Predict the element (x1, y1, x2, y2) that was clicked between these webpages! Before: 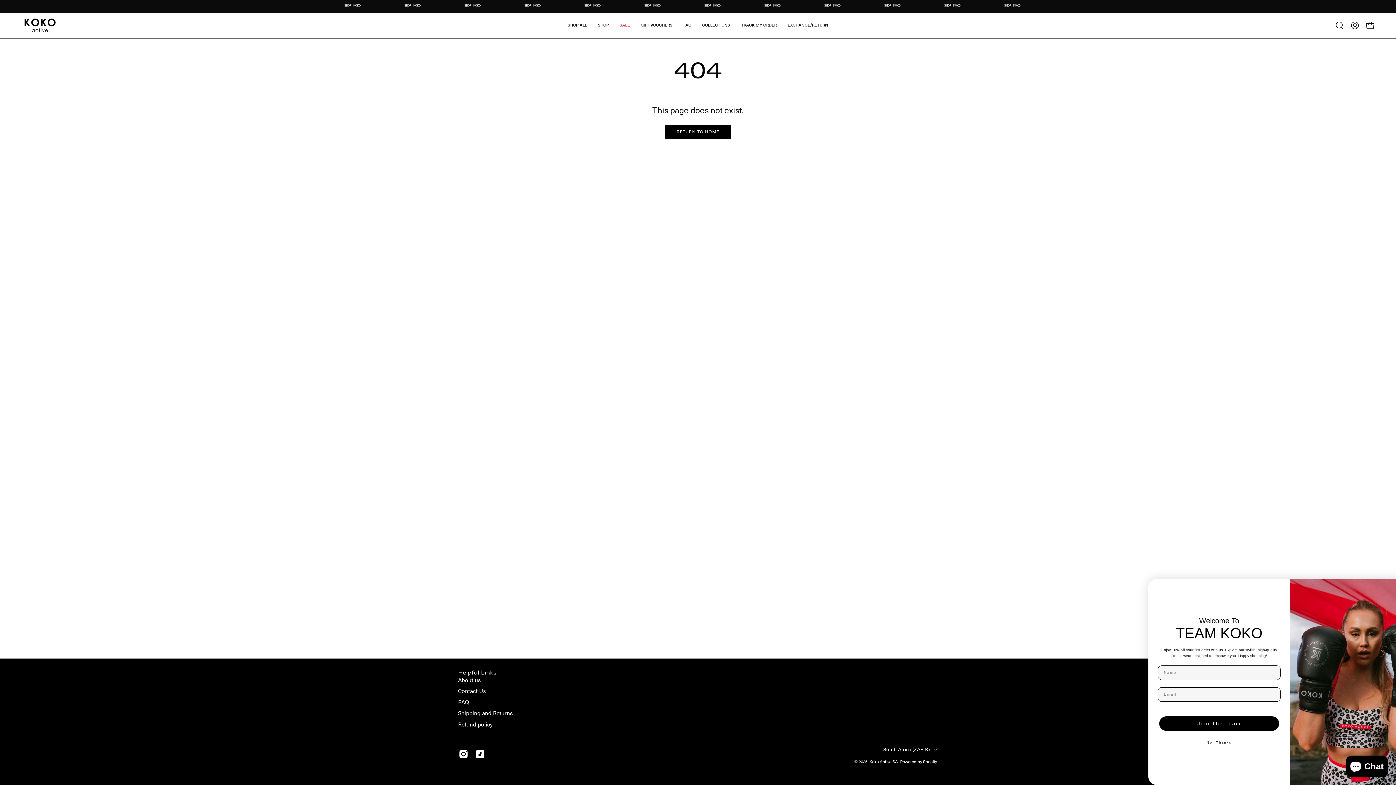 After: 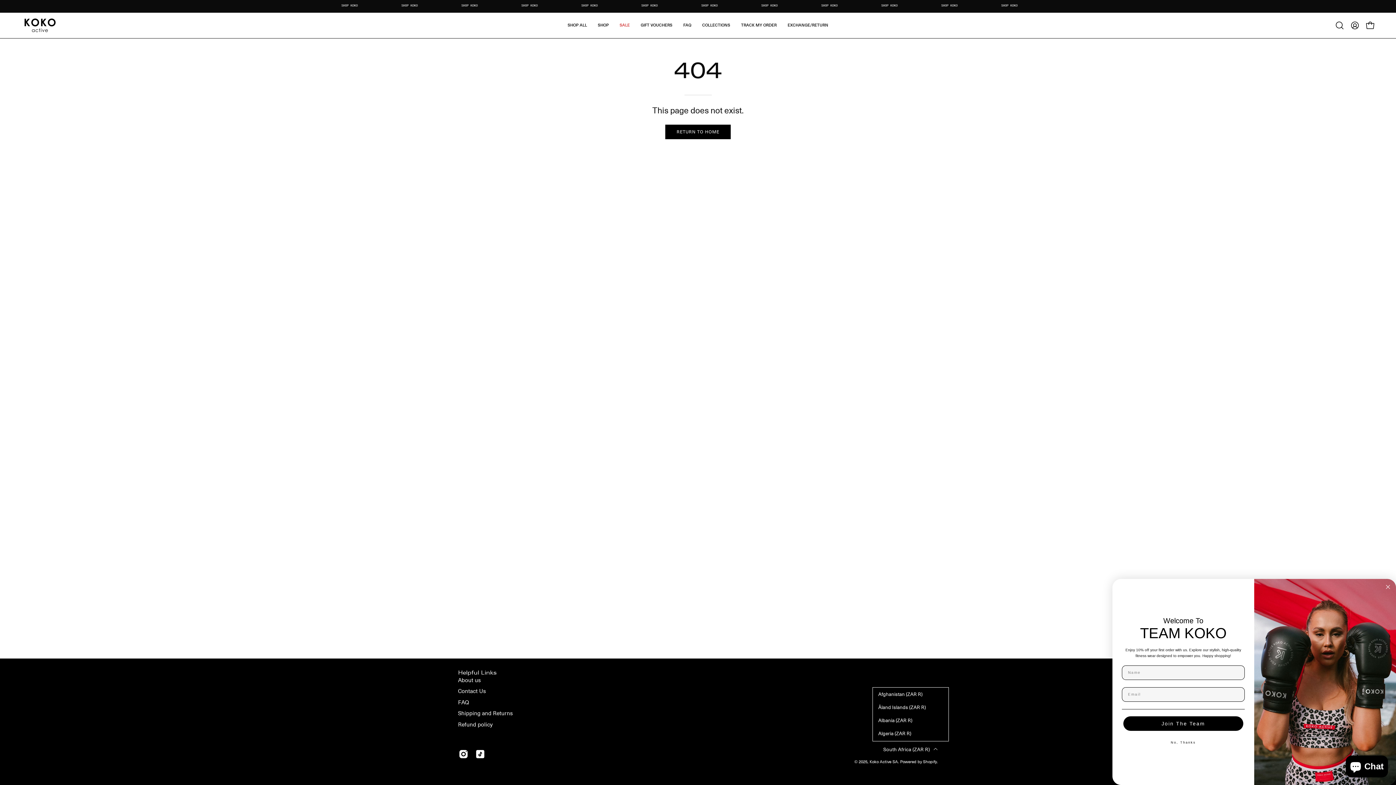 Action: bbox: (883, 743, 938, 755) label: South Africa (ZAR R)